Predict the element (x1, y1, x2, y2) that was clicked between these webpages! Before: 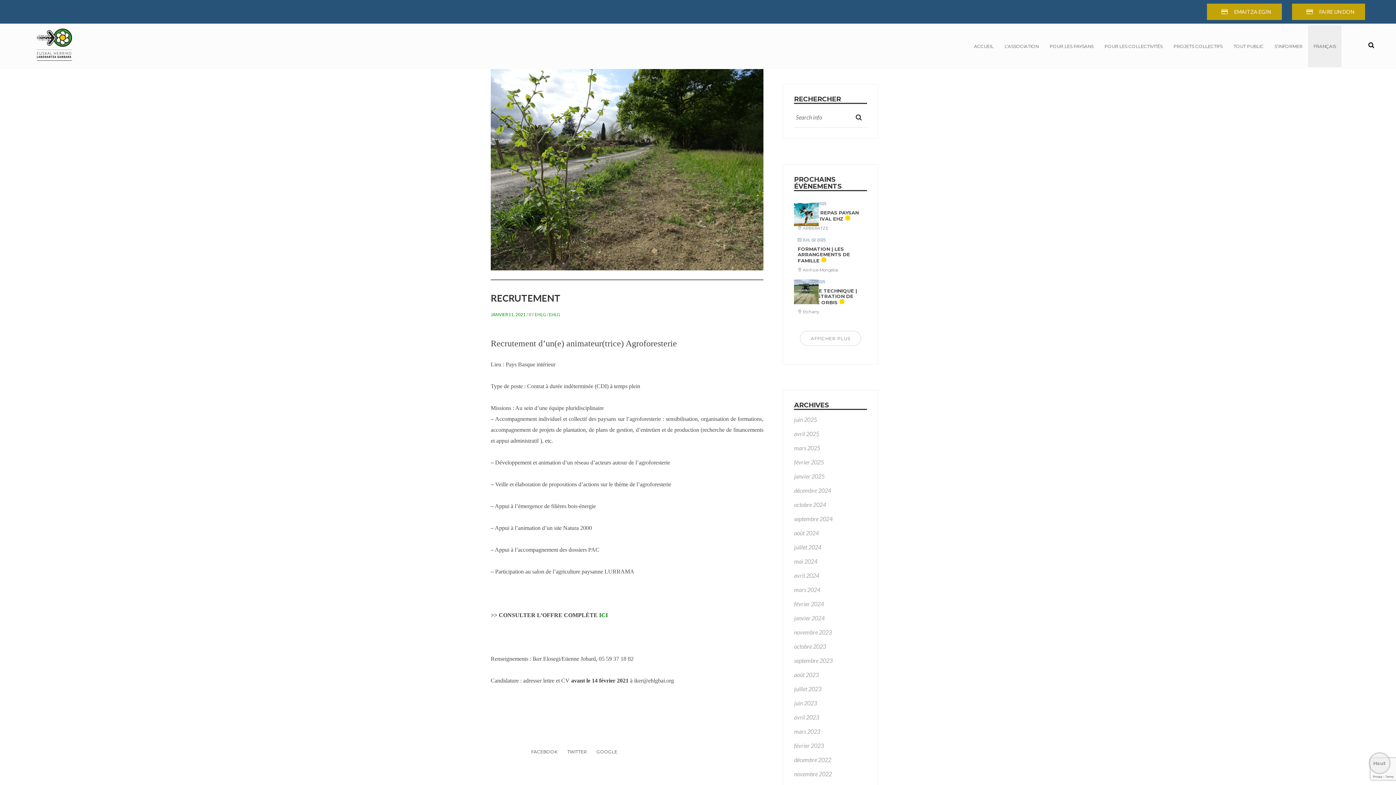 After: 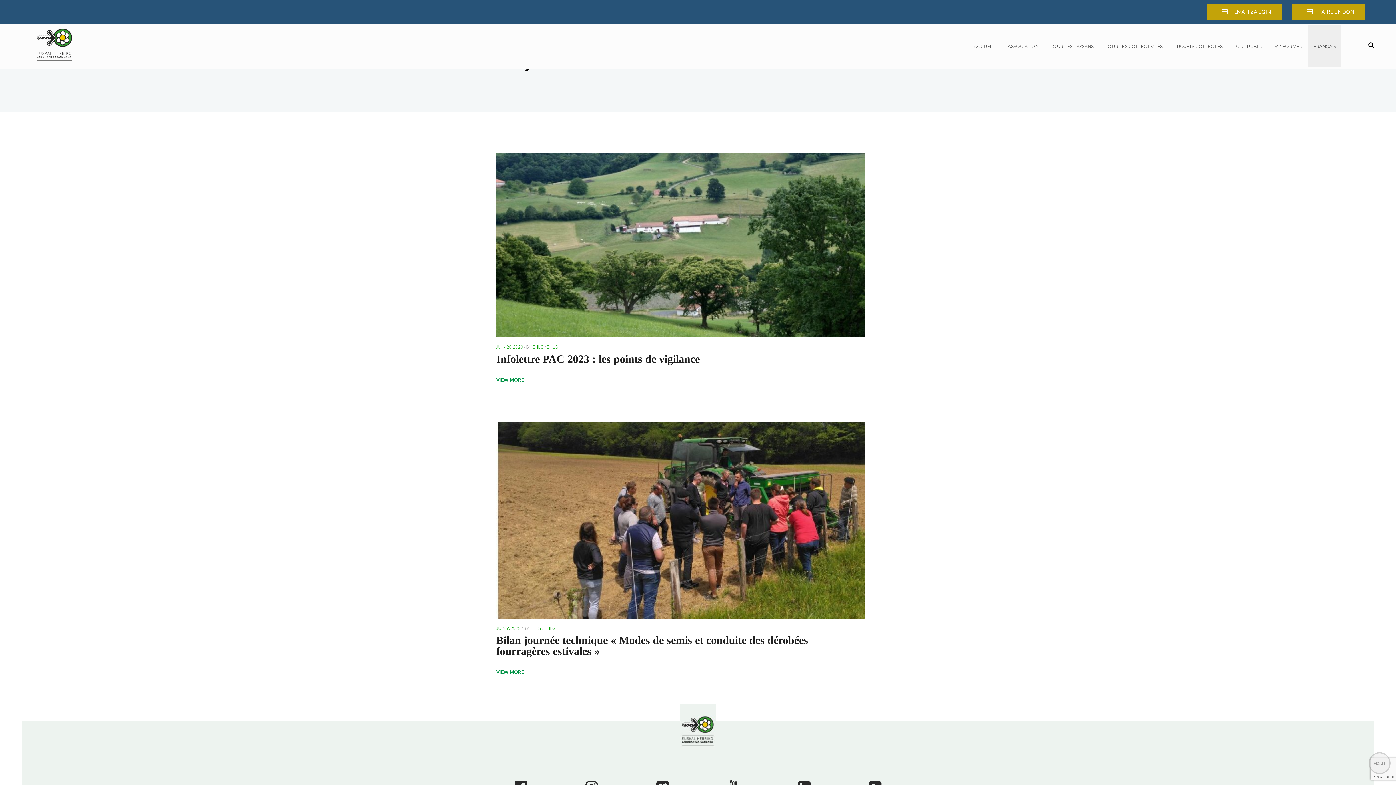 Action: bbox: (794, 700, 817, 706) label: juin 2023